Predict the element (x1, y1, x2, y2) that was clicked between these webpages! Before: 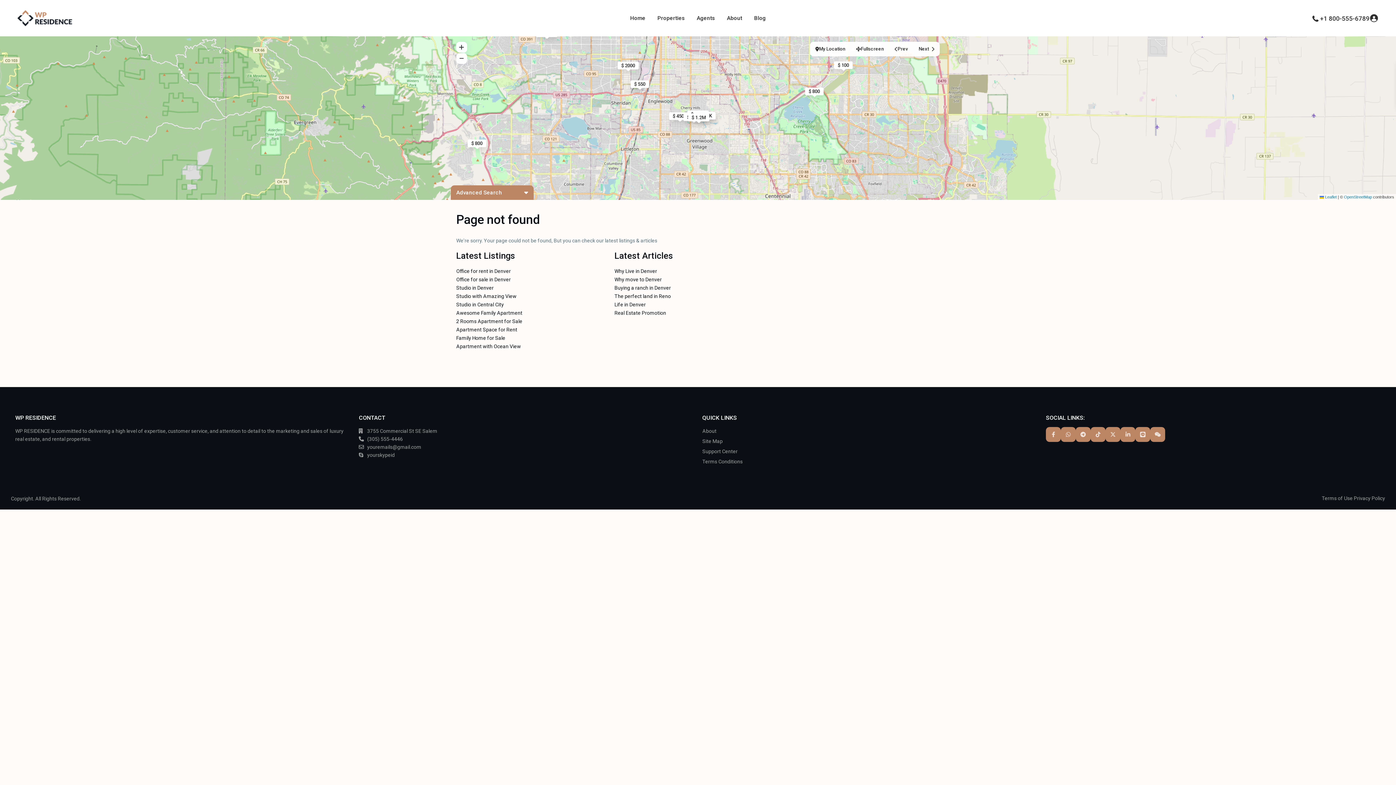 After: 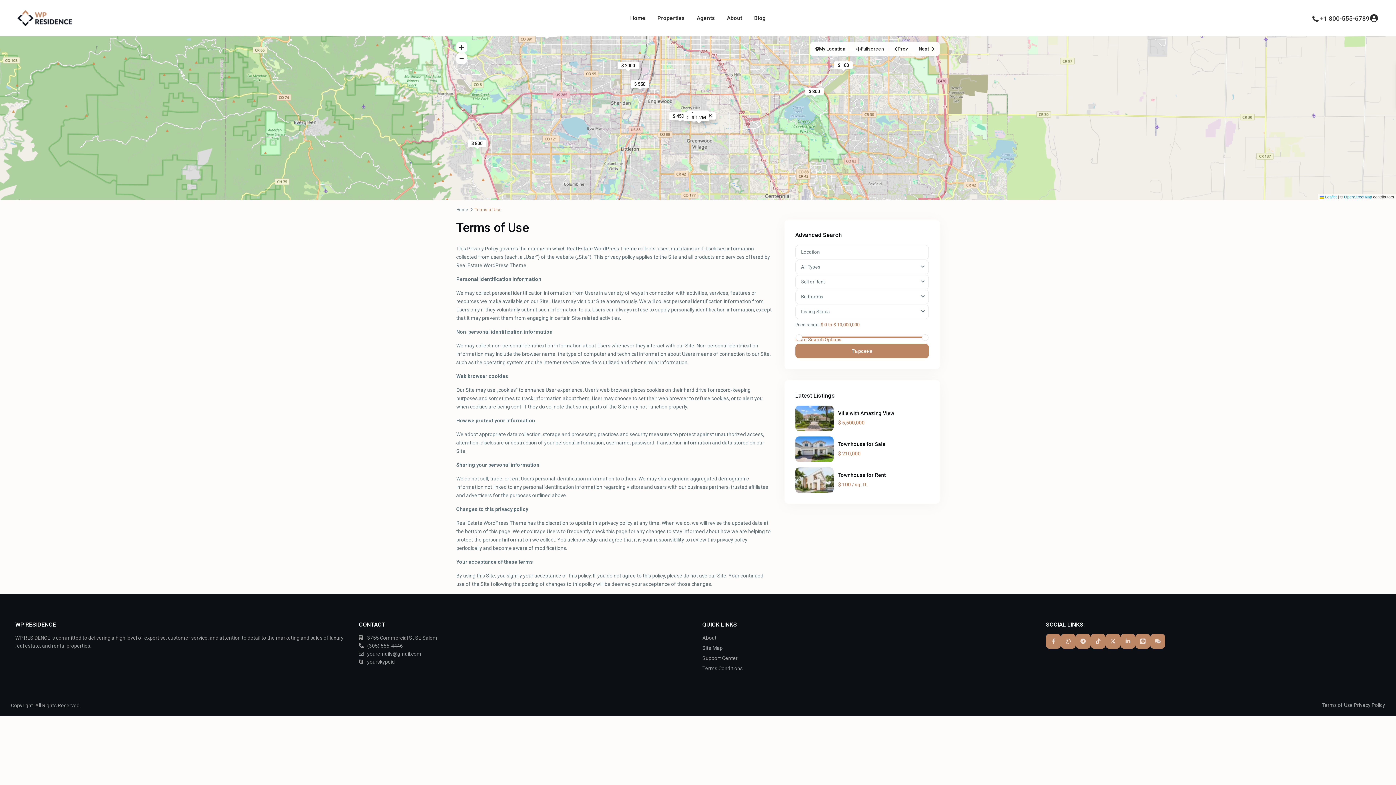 Action: label: Terms of Use bbox: (1322, 495, 1353, 501)